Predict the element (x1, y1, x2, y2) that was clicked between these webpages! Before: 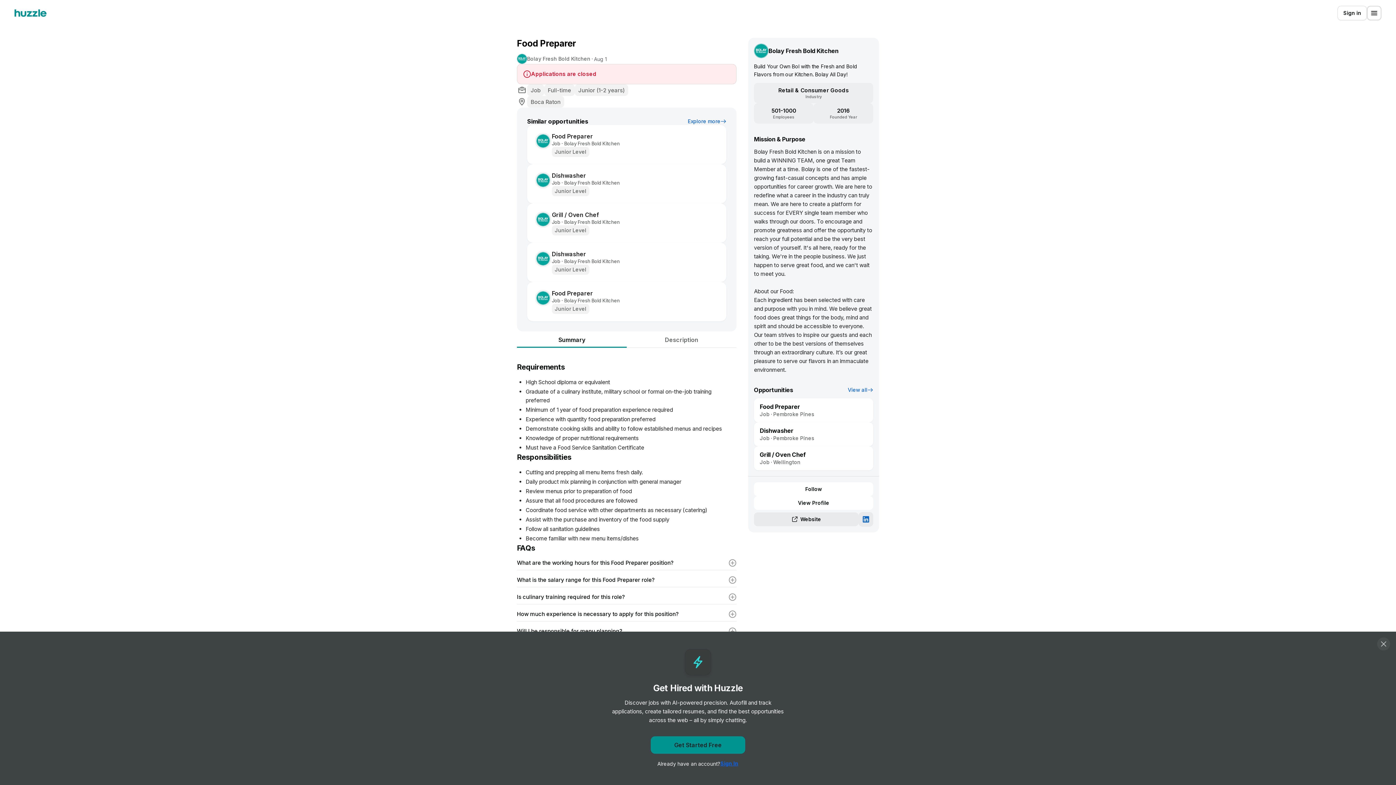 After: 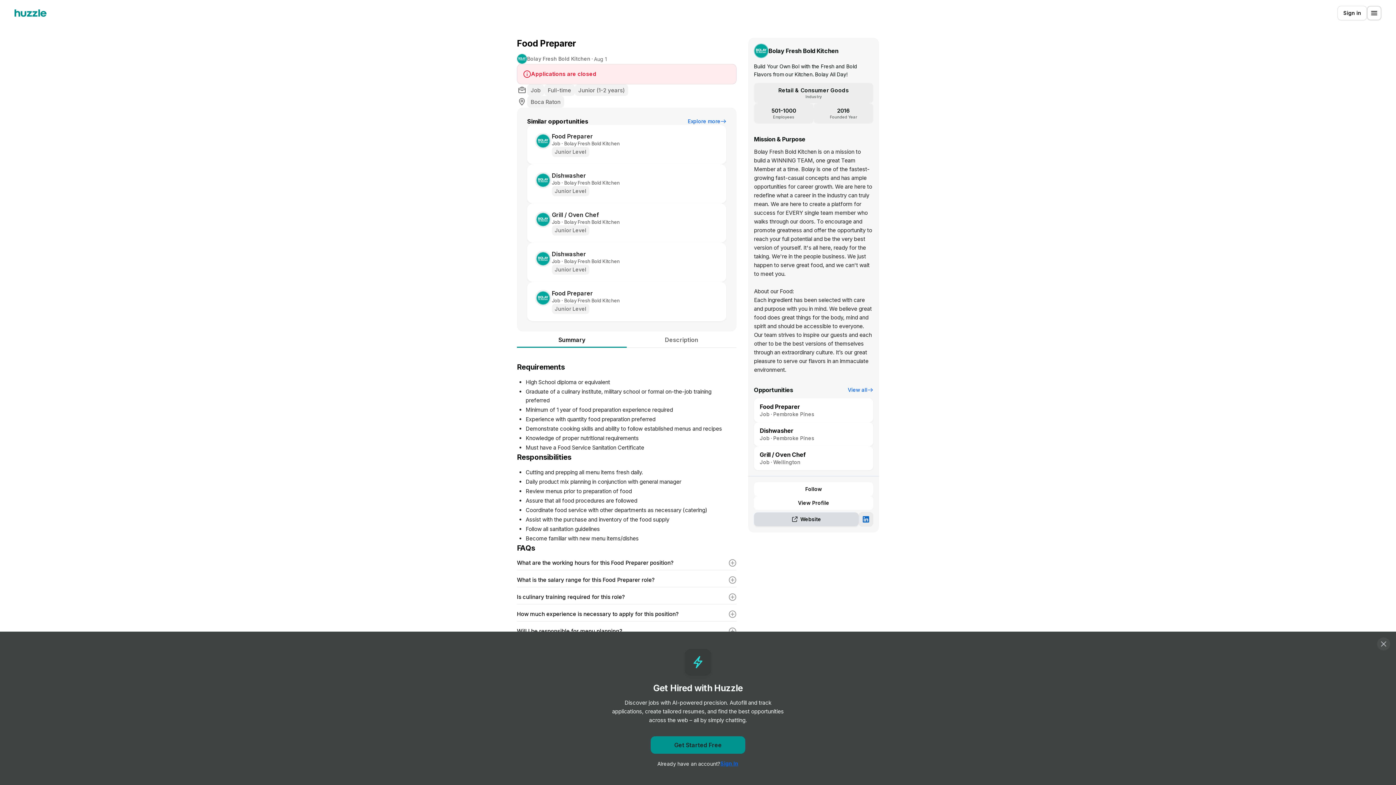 Action: bbox: (754, 512, 858, 526) label: Website